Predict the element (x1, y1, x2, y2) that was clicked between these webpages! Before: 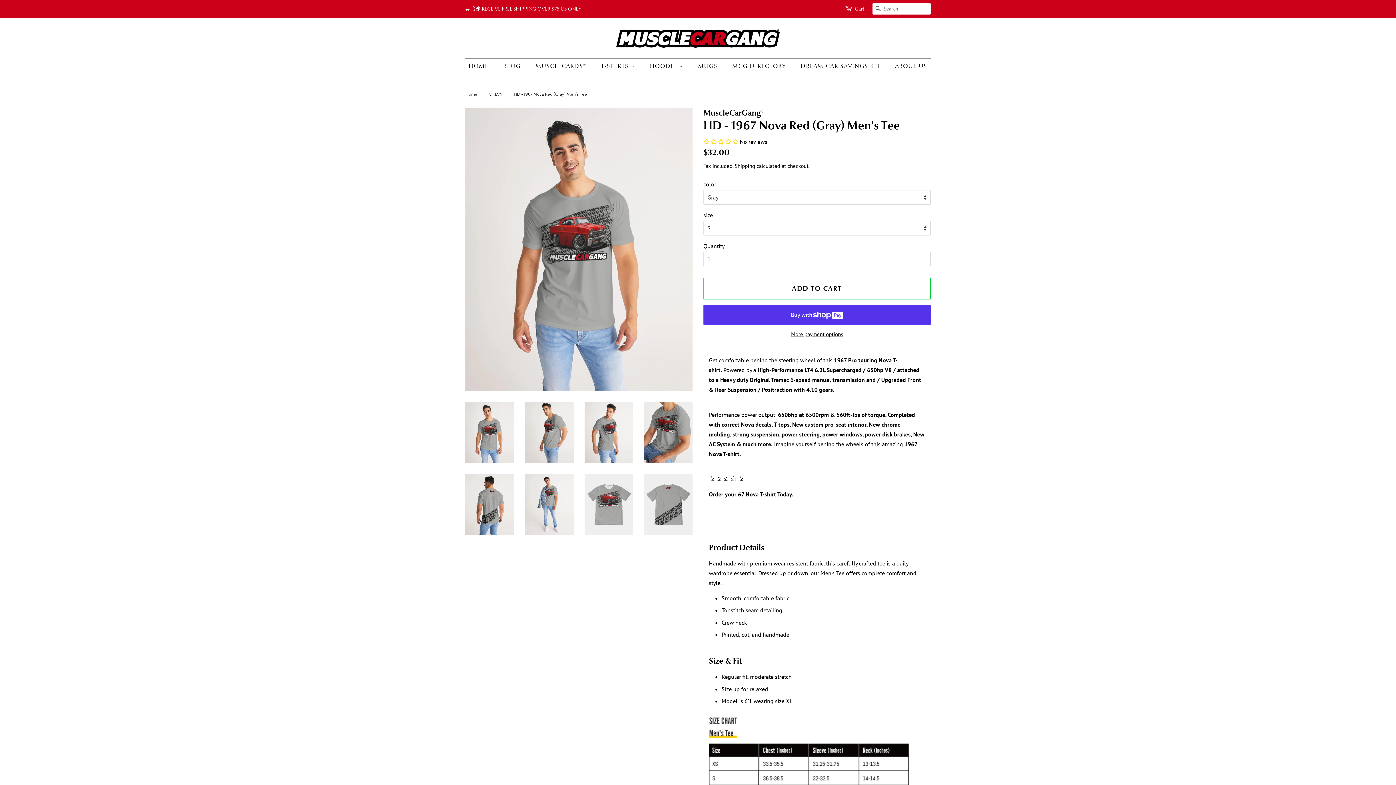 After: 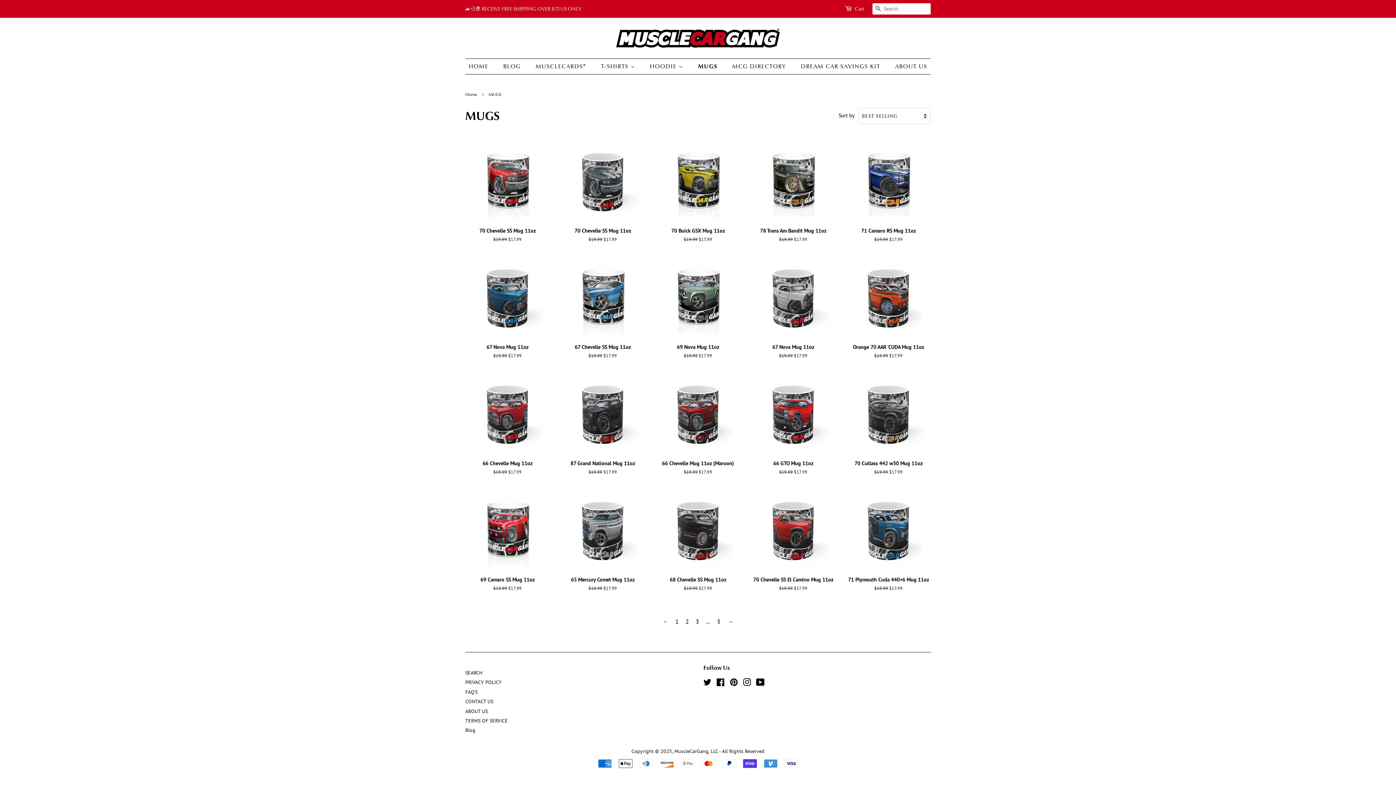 Action: bbox: (692, 58, 724, 73) label: MUGS